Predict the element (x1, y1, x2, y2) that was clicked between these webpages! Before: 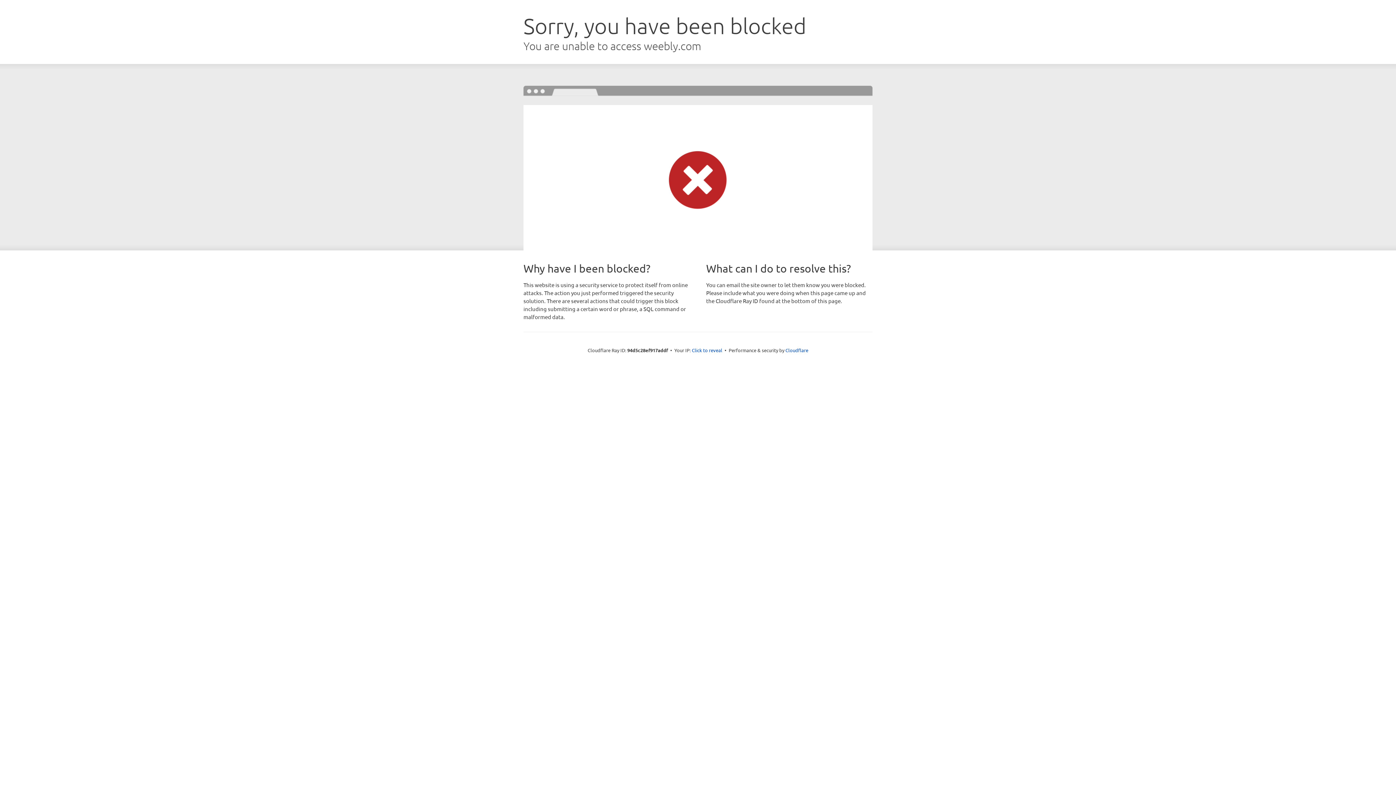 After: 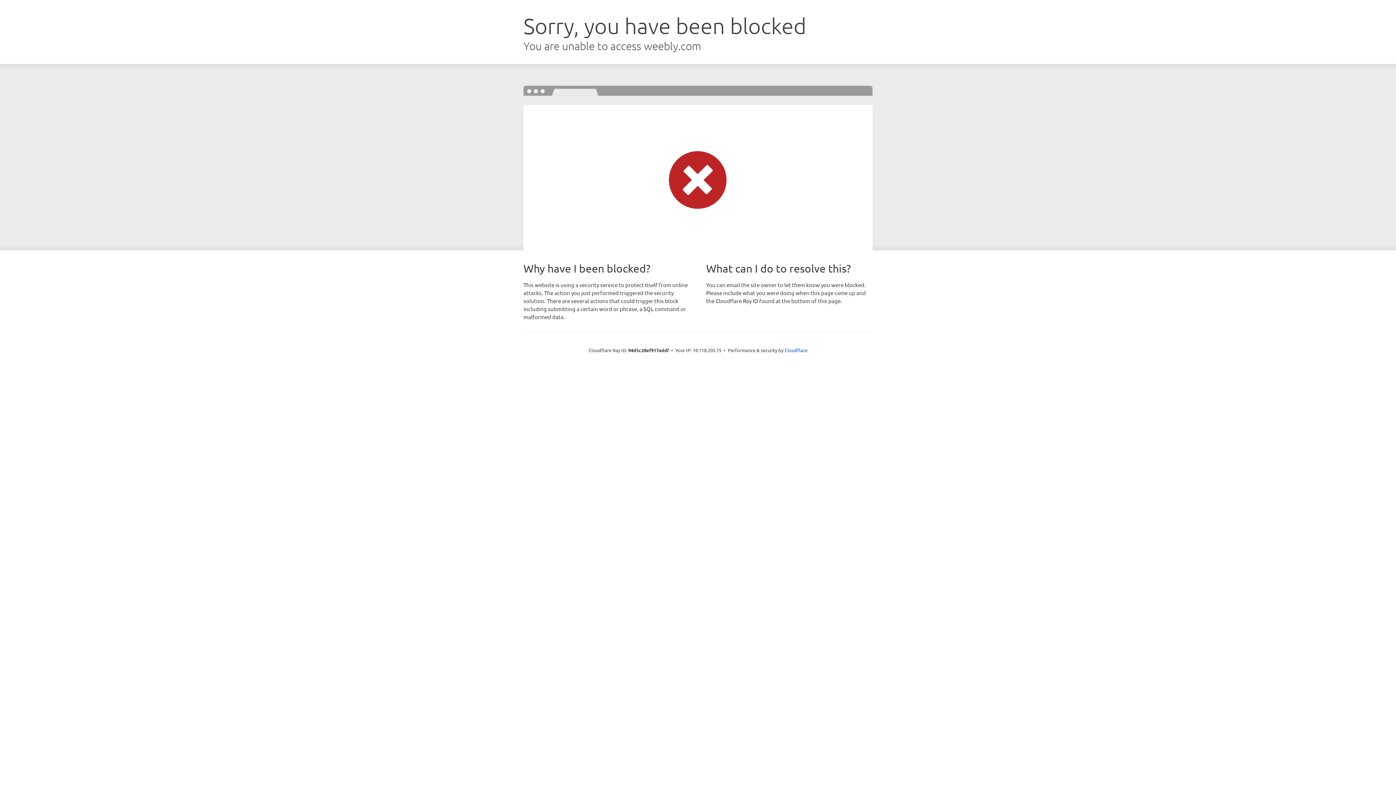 Action: bbox: (692, 346, 722, 353) label: Click to reveal